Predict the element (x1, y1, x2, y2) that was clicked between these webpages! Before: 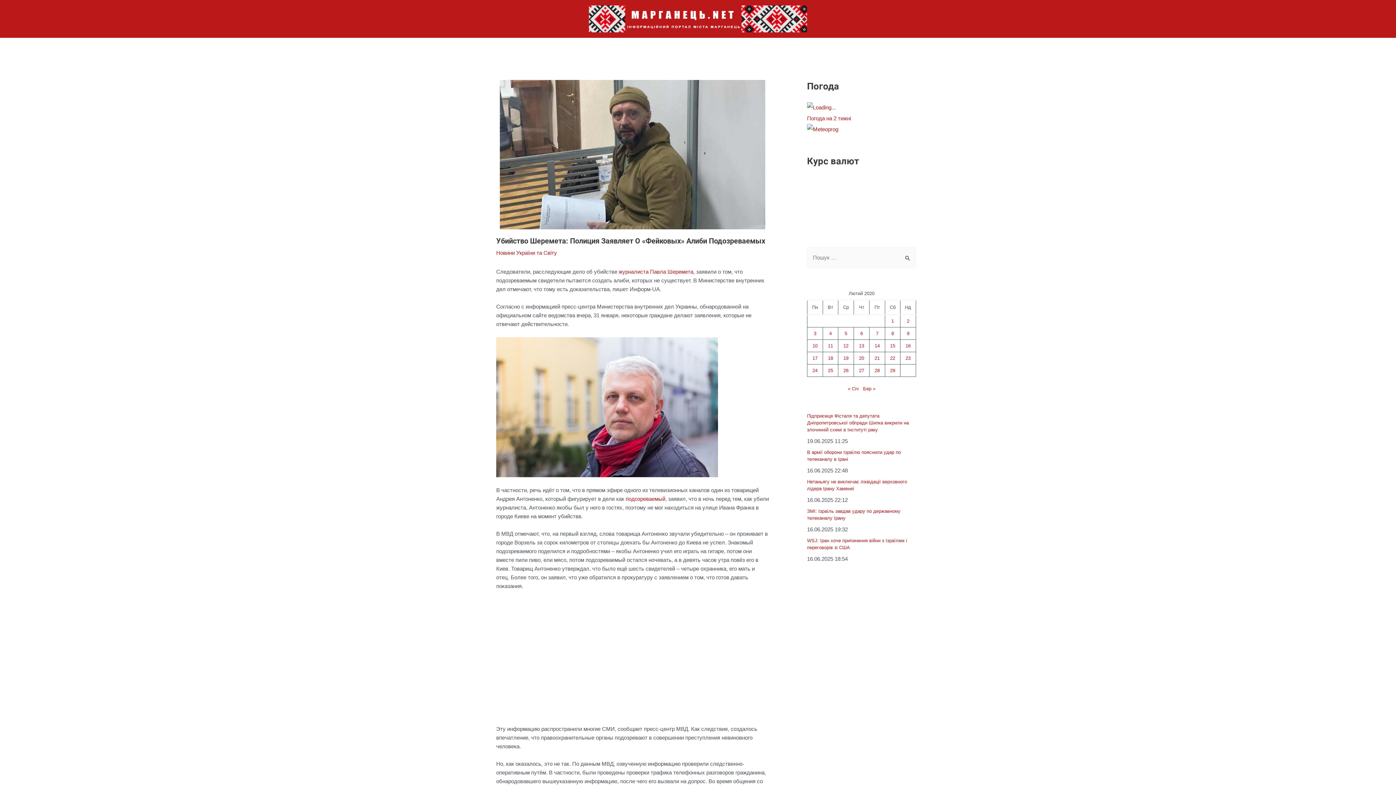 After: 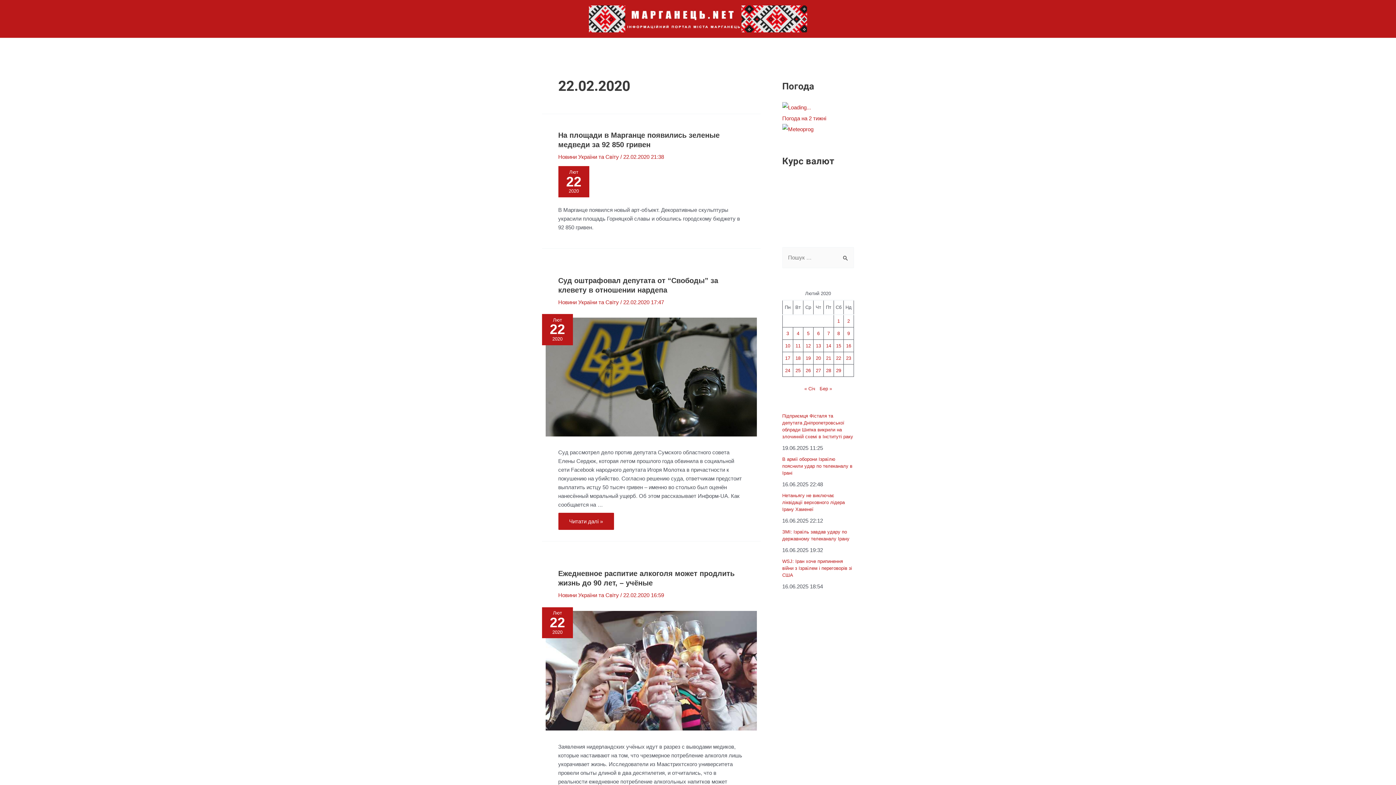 Action: bbox: (890, 355, 895, 361) label: Записи оприлюднені 22.02.2020